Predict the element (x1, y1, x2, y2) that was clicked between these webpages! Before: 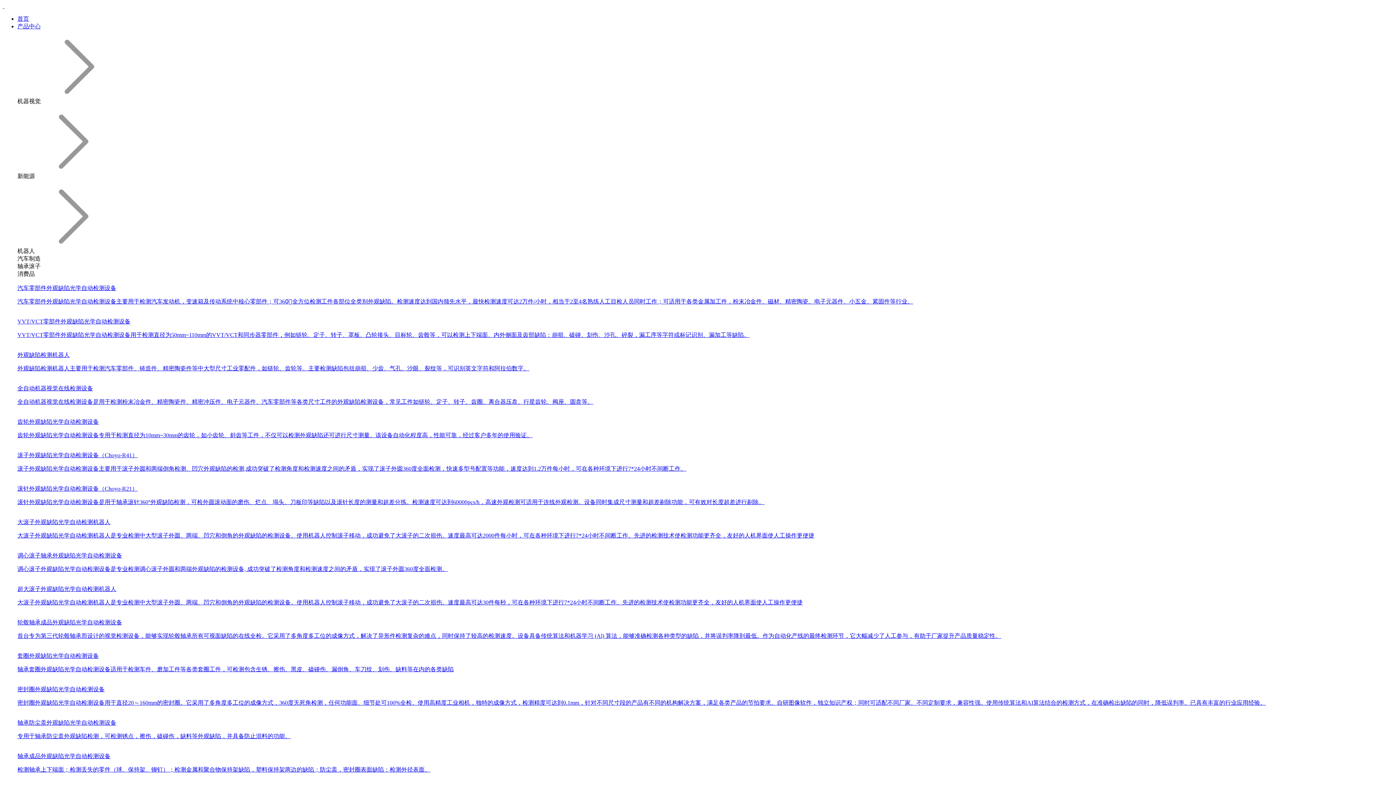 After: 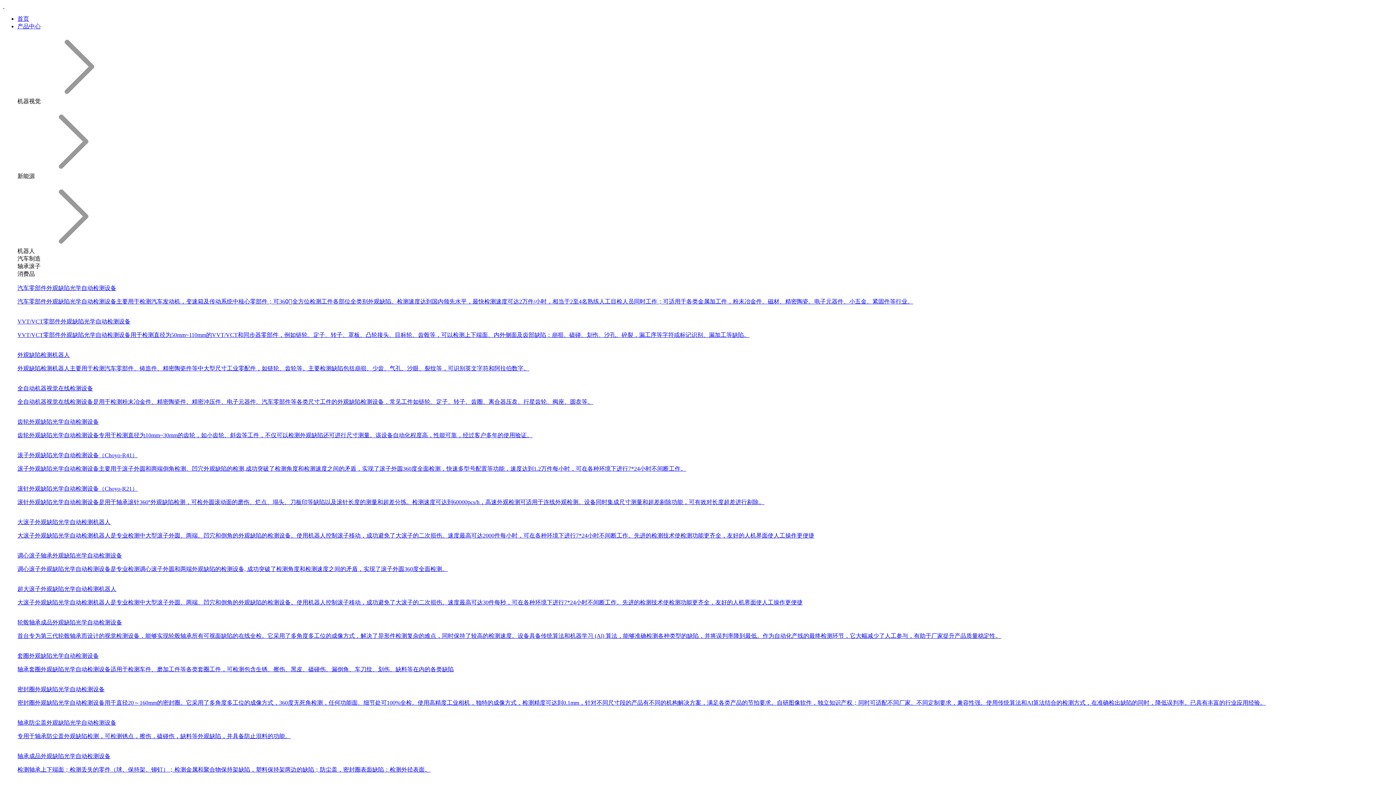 Action: label: 超大滚子外观缺陷光学自动检测机器人

大滚子外观缺陷光学自动检测机器人是专业检测中大型滚子外圆、两端、凹穴和倒角的外观缺陷的检测设备。使用机器人控制滚子移动，成功避免了大滚子的二次损伤。速度最高可达30件每秒，可在各种环境下进行7*24小时不间断工作。先进的检测技术使检测功能更齐全，友好的人机界面使人工操作更便捷 bbox: (17, 585, 1393, 606)